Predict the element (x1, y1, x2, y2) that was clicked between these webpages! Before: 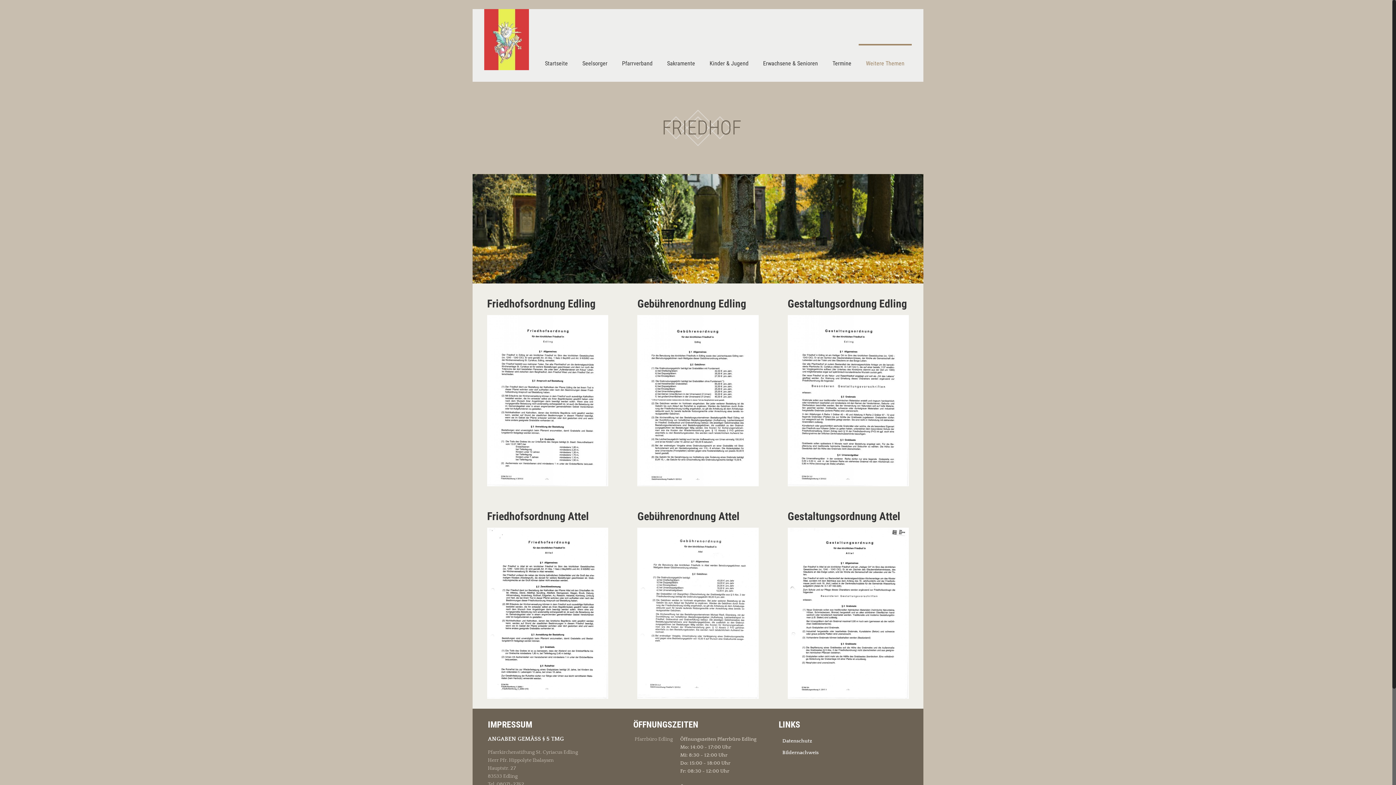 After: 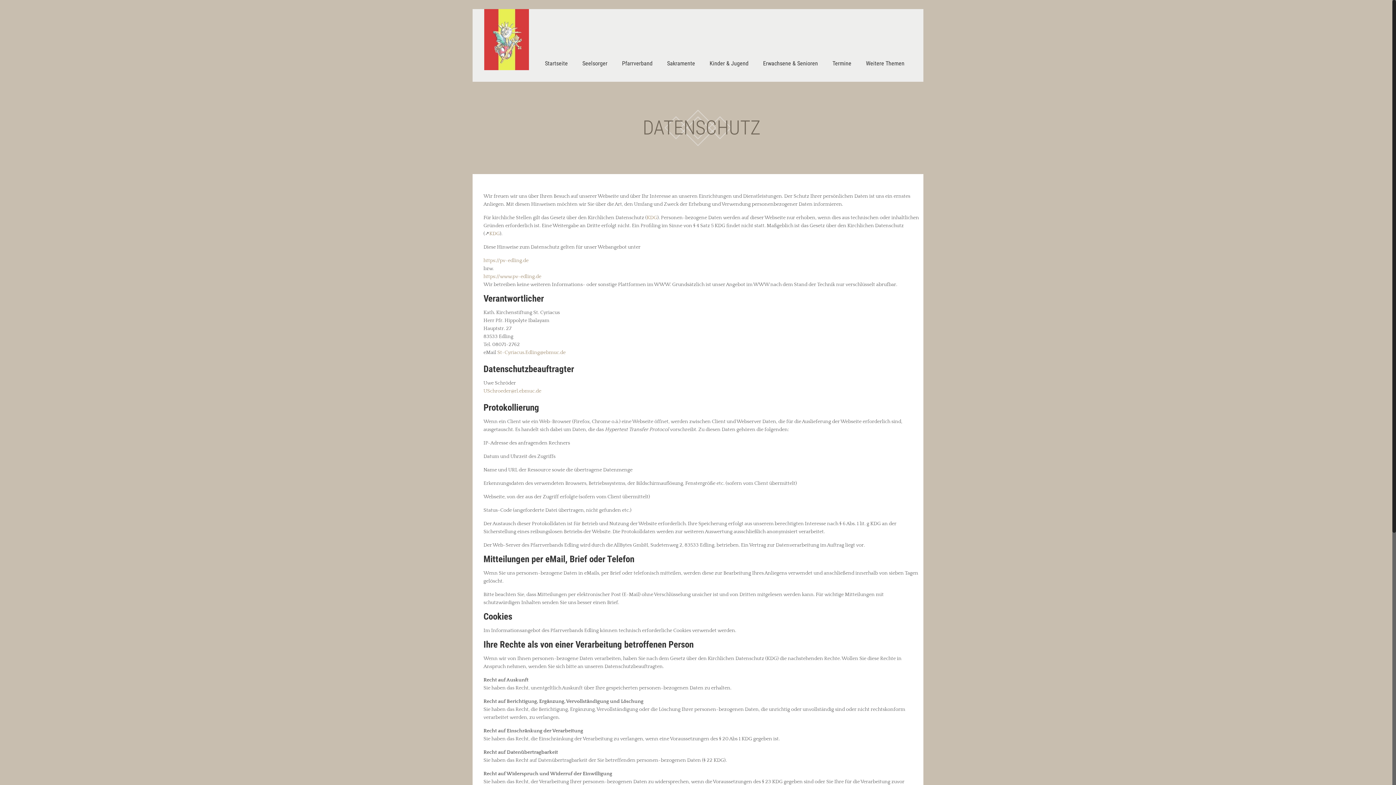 Action: label: Datenschutz bbox: (782, 738, 812, 744)